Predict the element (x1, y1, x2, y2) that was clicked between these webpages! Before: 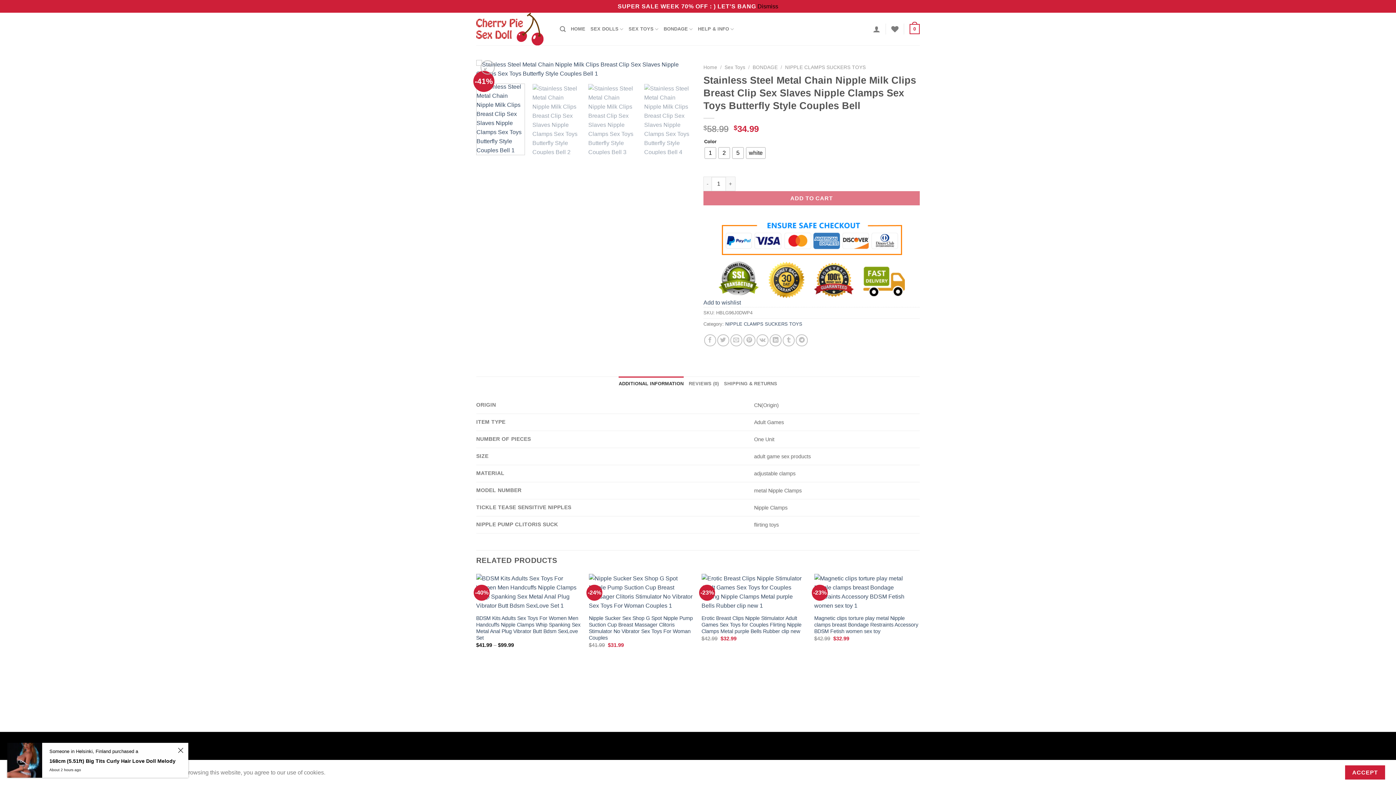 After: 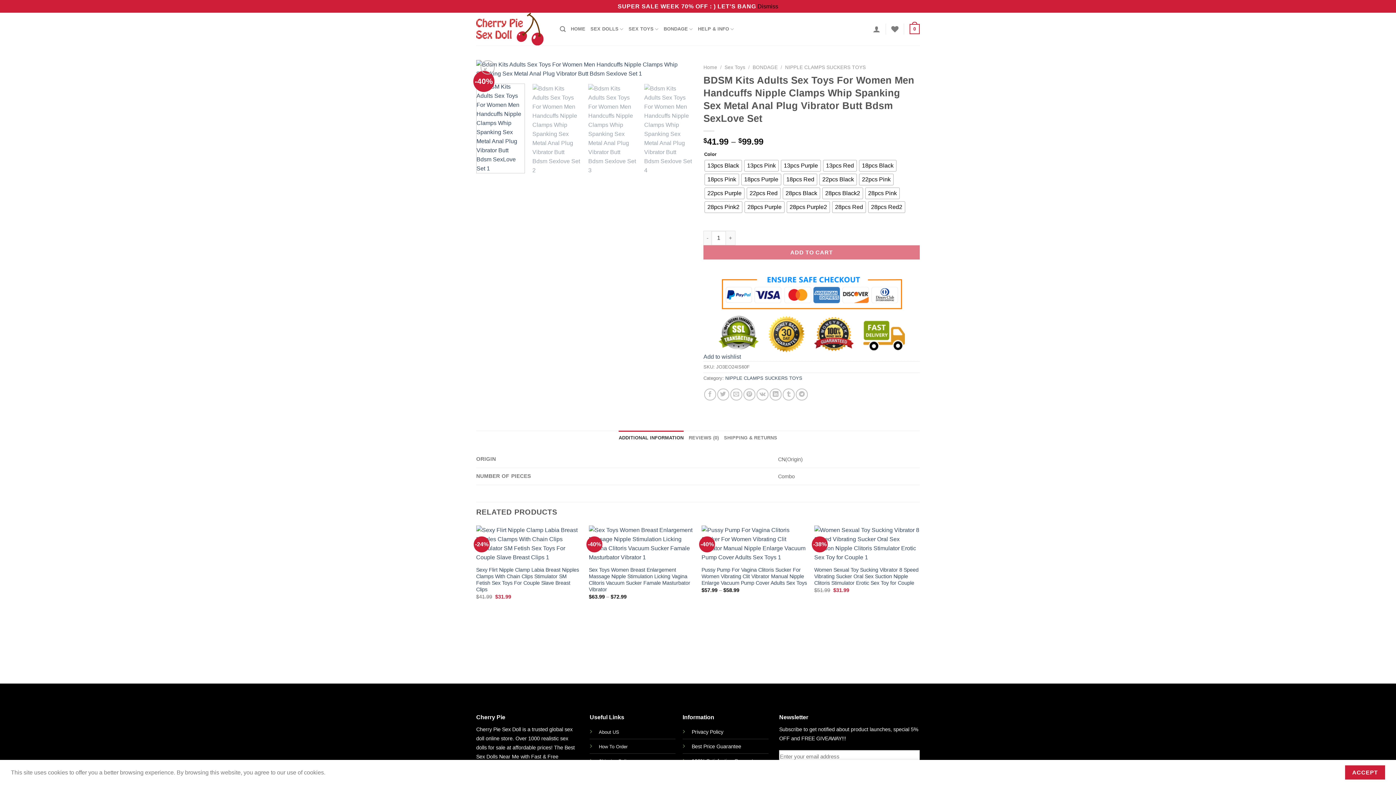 Action: bbox: (476, 615, 581, 641) label: BDSM Kits Adults Sex Toys For Women Men Handcuffs Nipple Clamps Whip Spanking Sex Metal Anal Plug Vibrator Butt Bdsm SexLove Set